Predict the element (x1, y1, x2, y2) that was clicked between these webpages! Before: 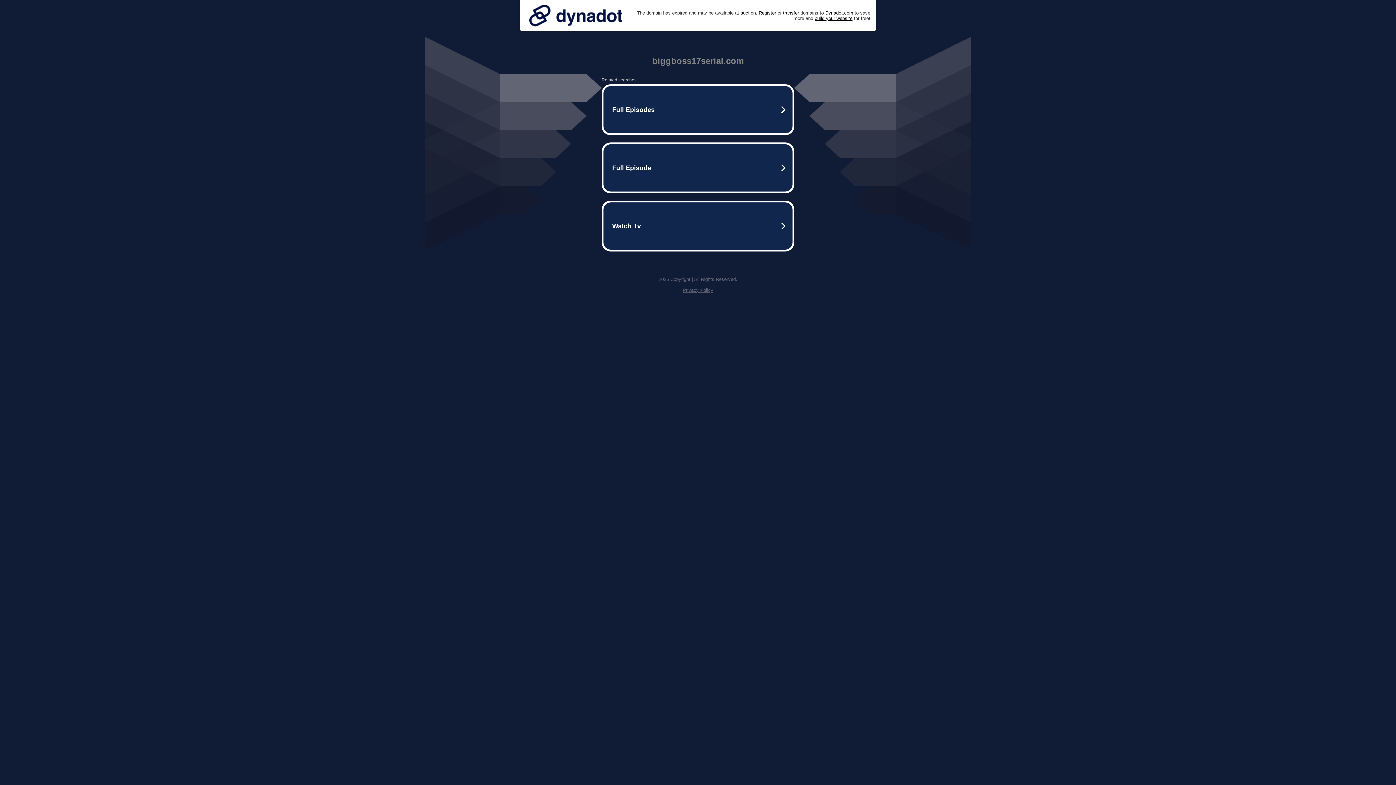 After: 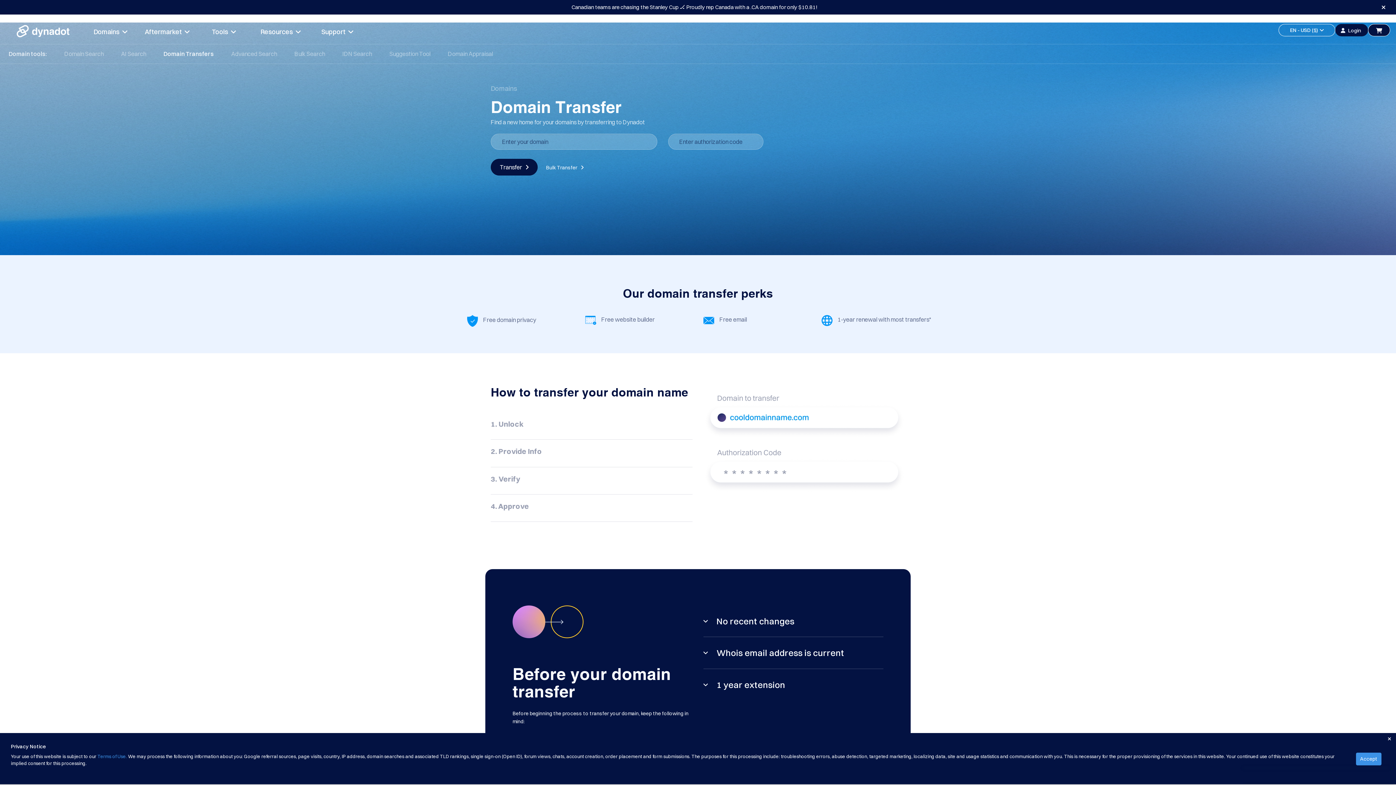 Action: bbox: (783, 10, 799, 15) label: transfer